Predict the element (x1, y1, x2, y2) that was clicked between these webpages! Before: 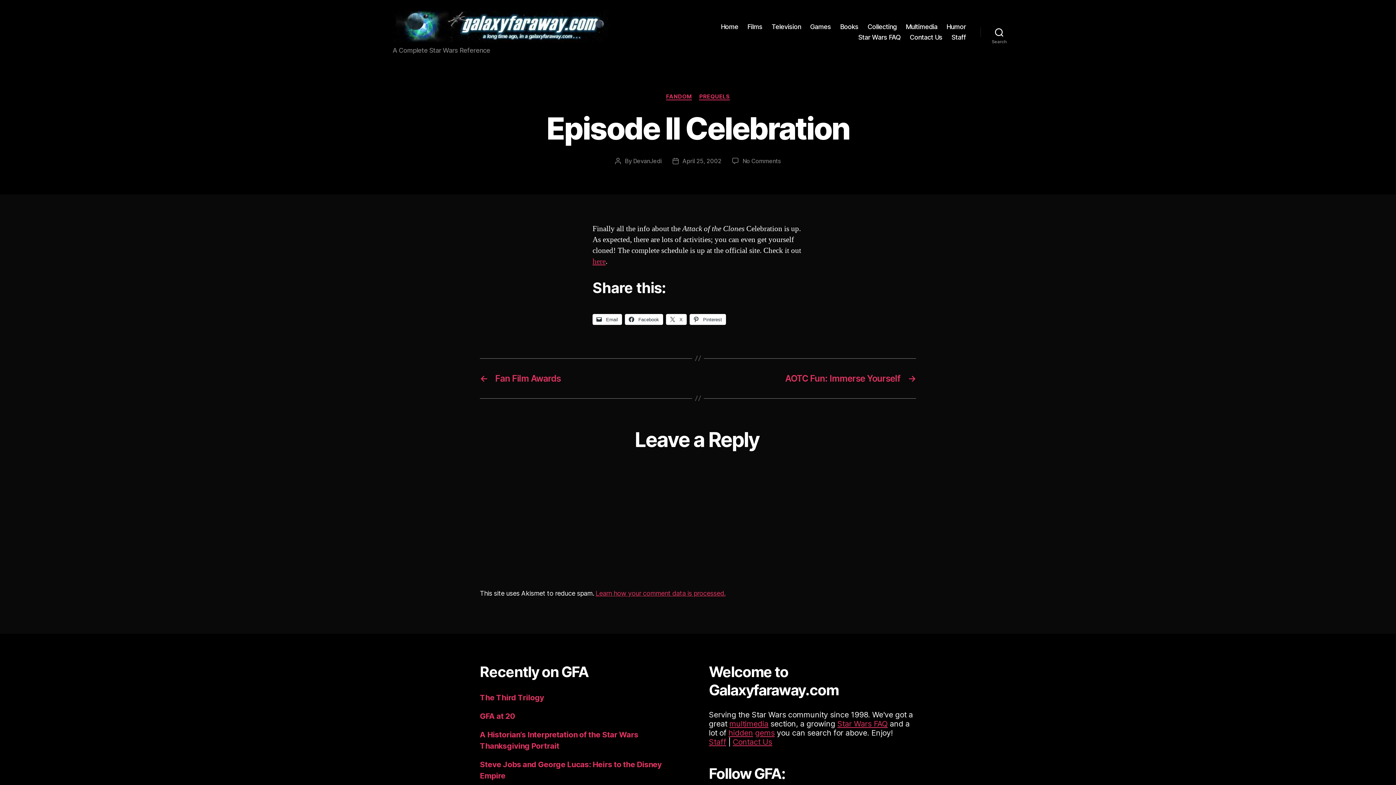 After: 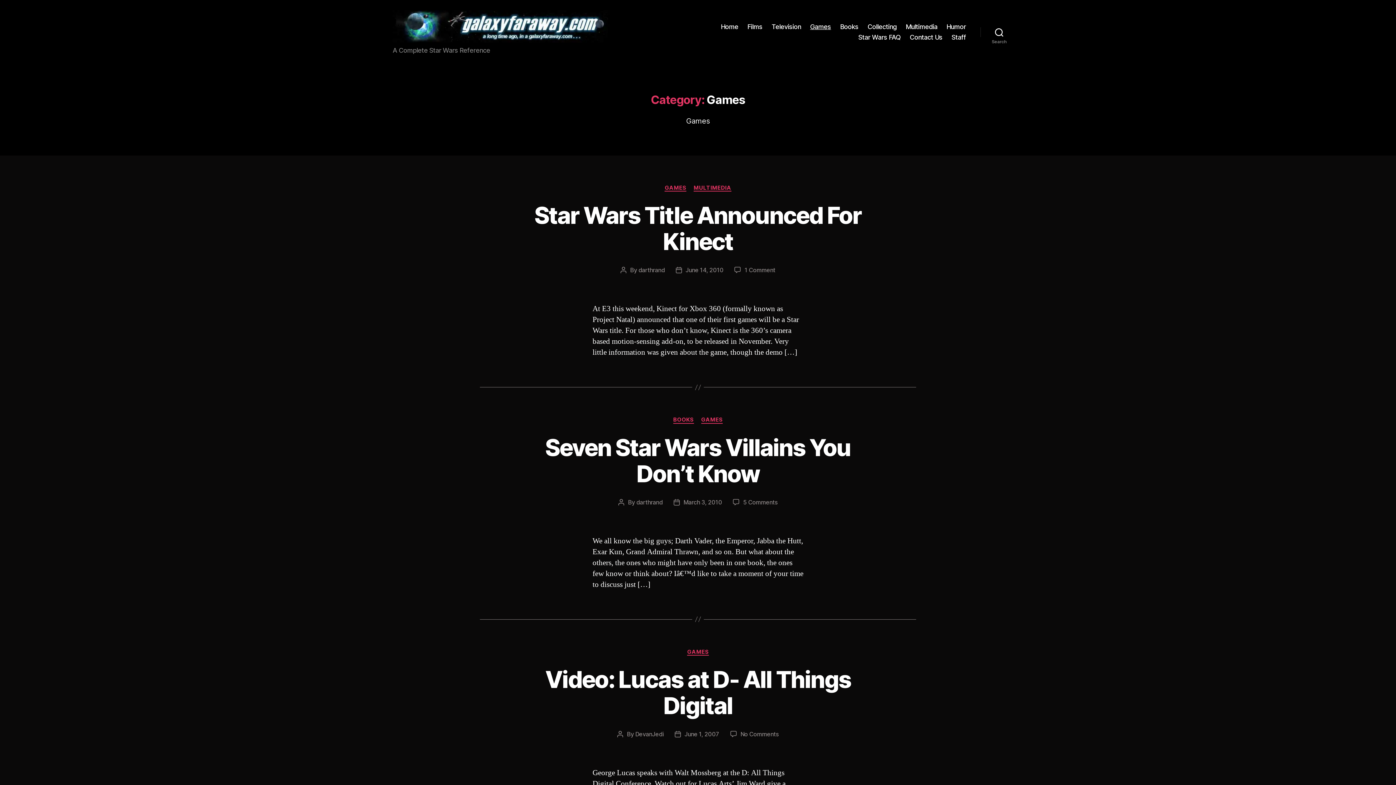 Action: label: Games bbox: (810, 23, 831, 30)